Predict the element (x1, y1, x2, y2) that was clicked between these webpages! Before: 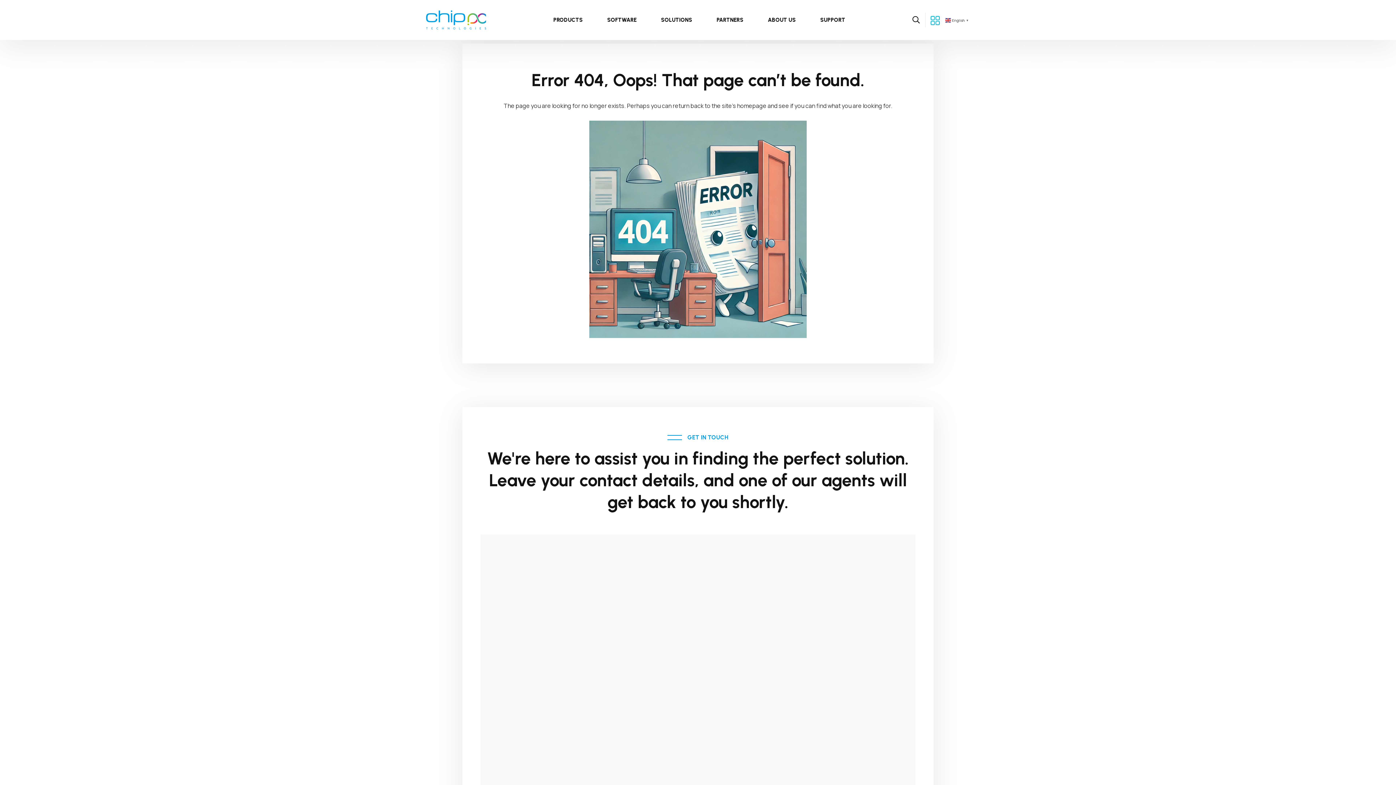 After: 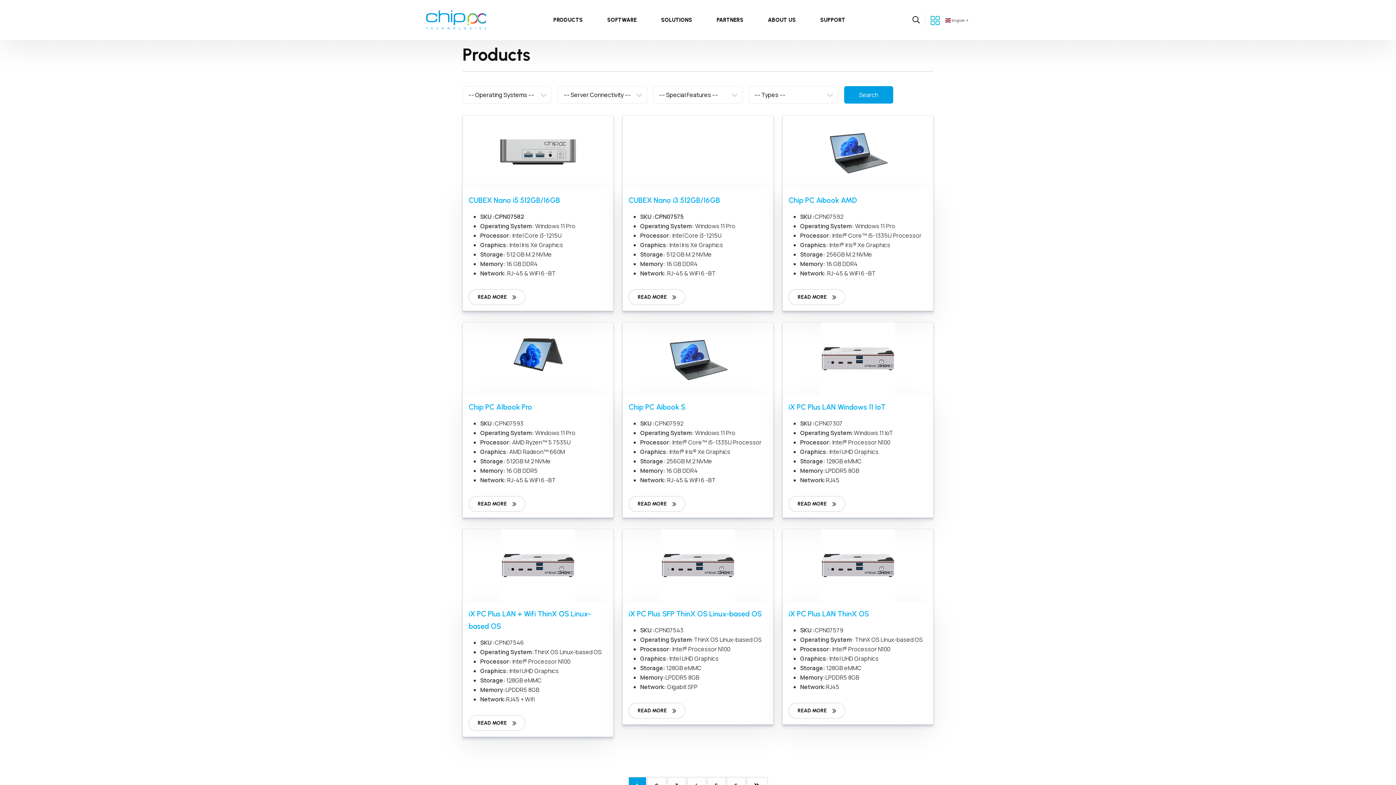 Action: label: PRODUCTS bbox: (541, 0, 594, 40)